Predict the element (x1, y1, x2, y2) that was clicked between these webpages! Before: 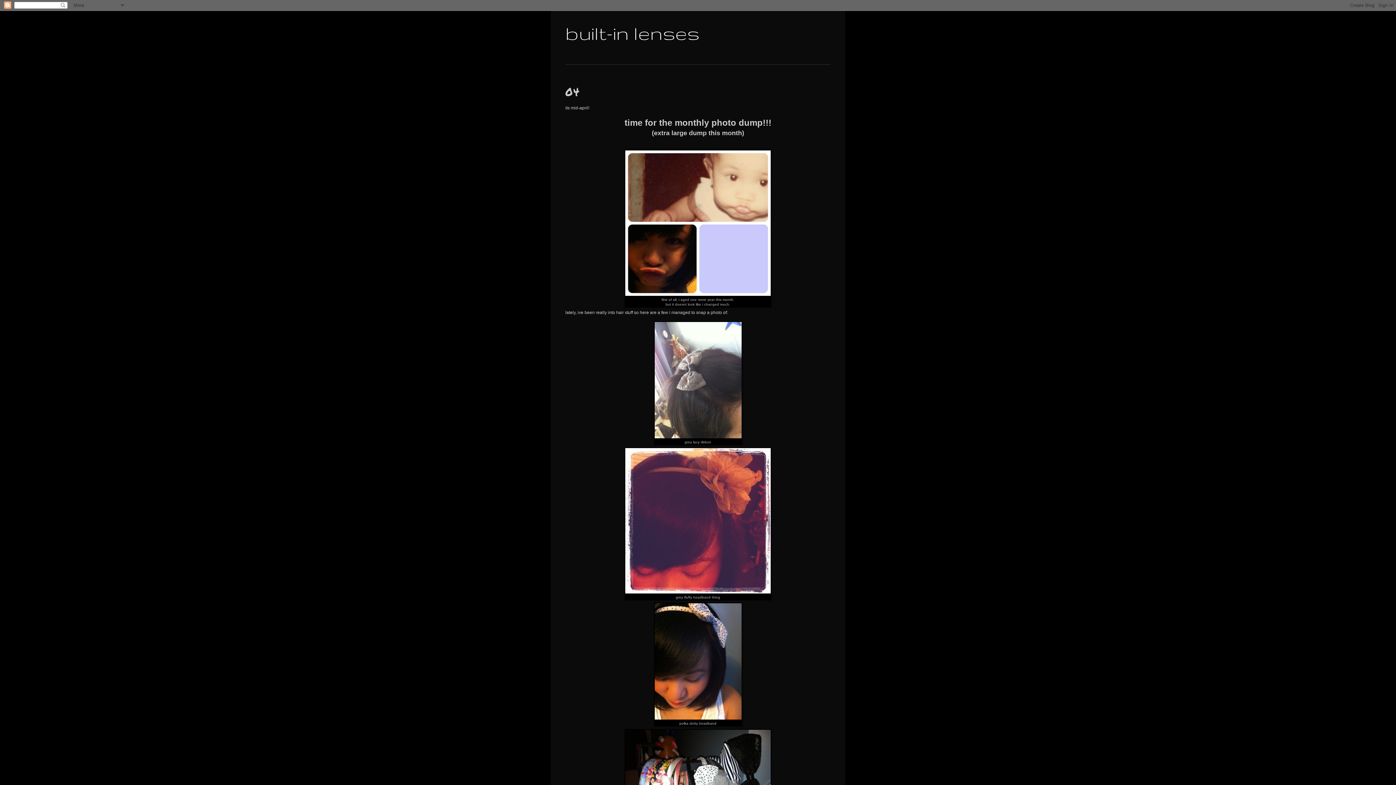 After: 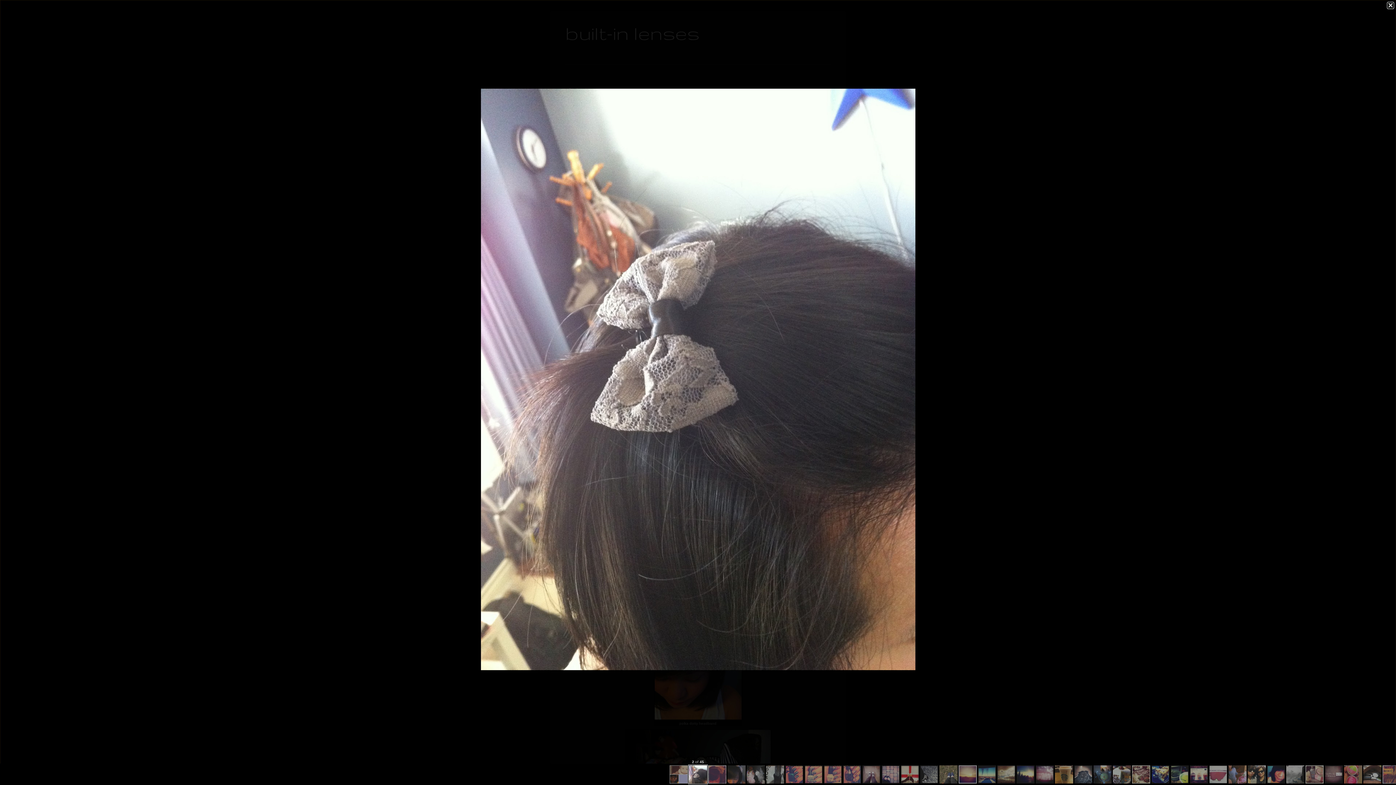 Action: bbox: (654, 434, 741, 439)